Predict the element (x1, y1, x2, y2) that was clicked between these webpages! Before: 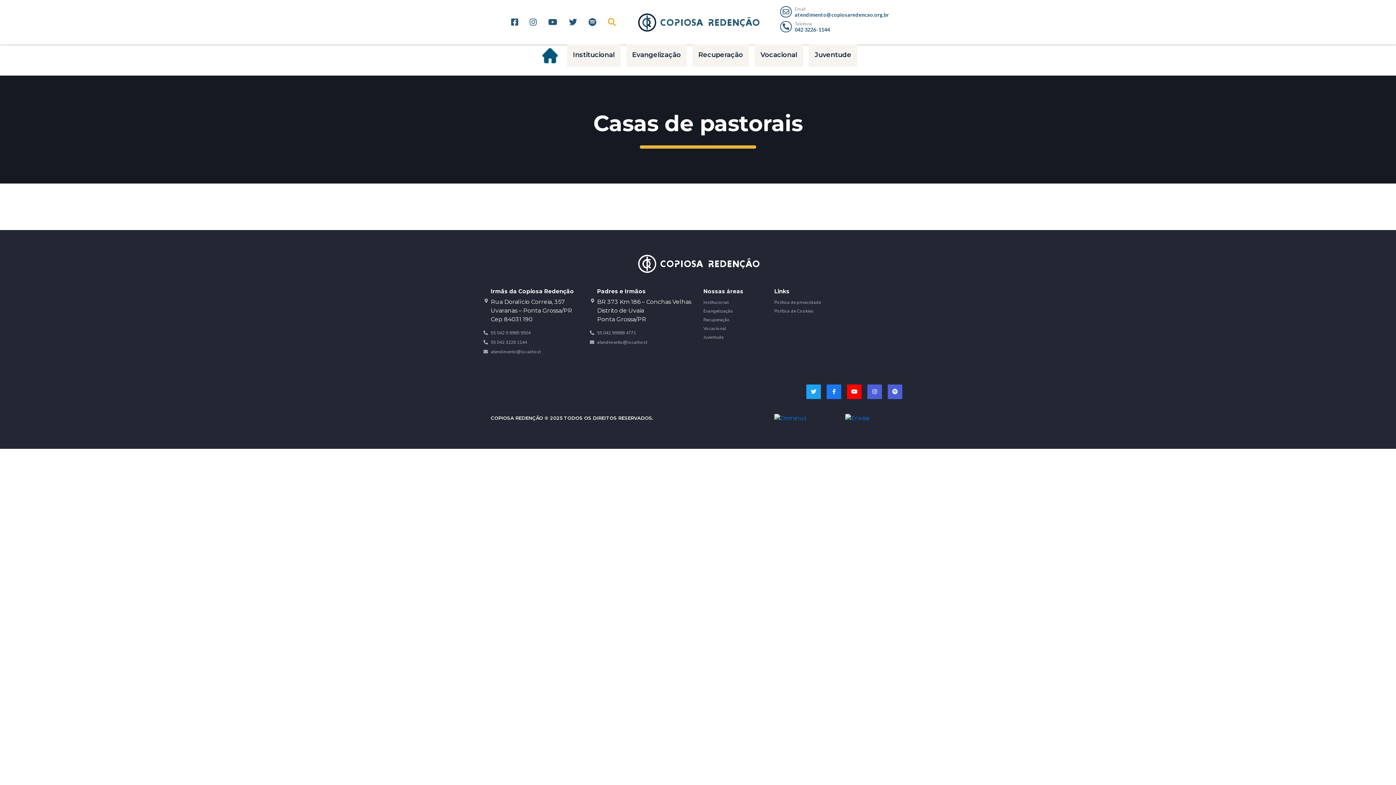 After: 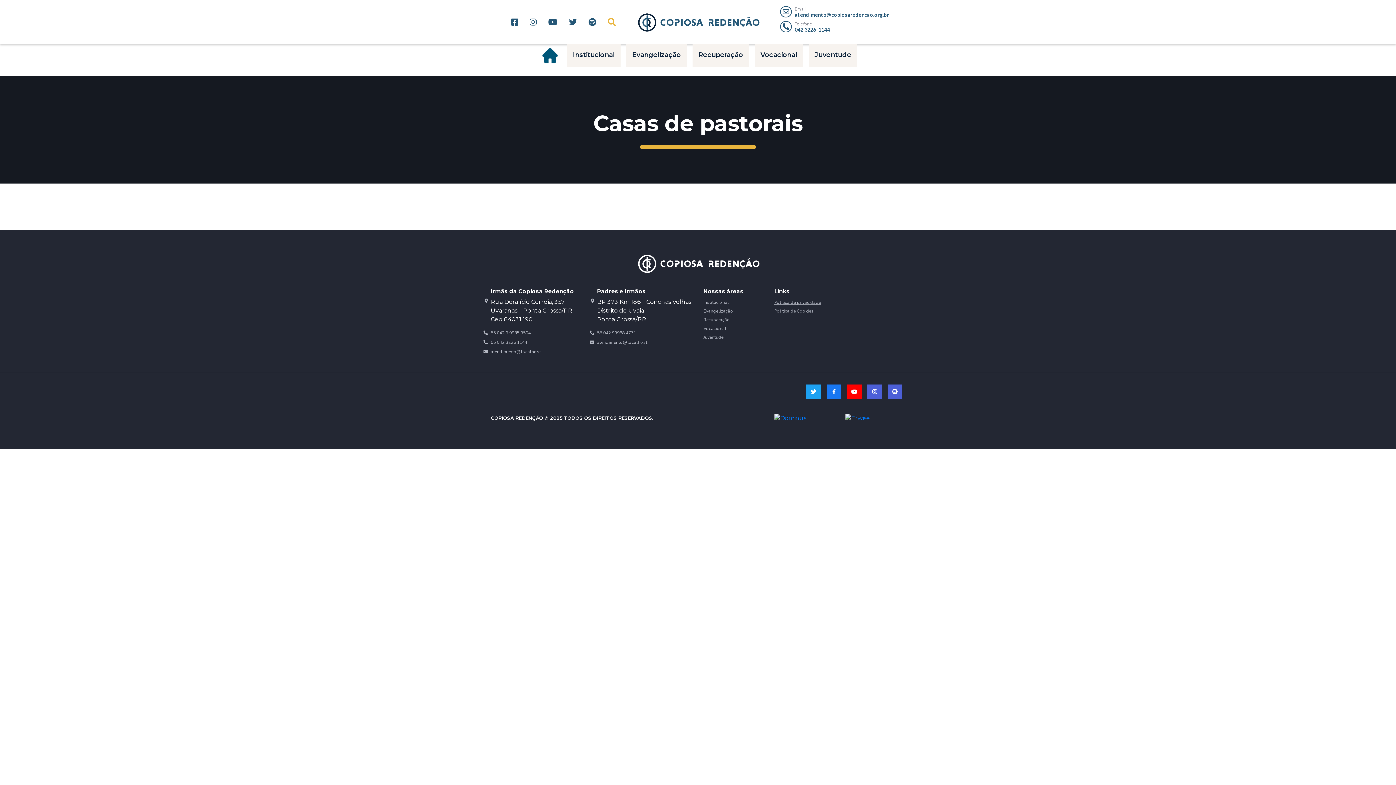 Action: bbox: (774, 299, 821, 305) label: Política de privacidade